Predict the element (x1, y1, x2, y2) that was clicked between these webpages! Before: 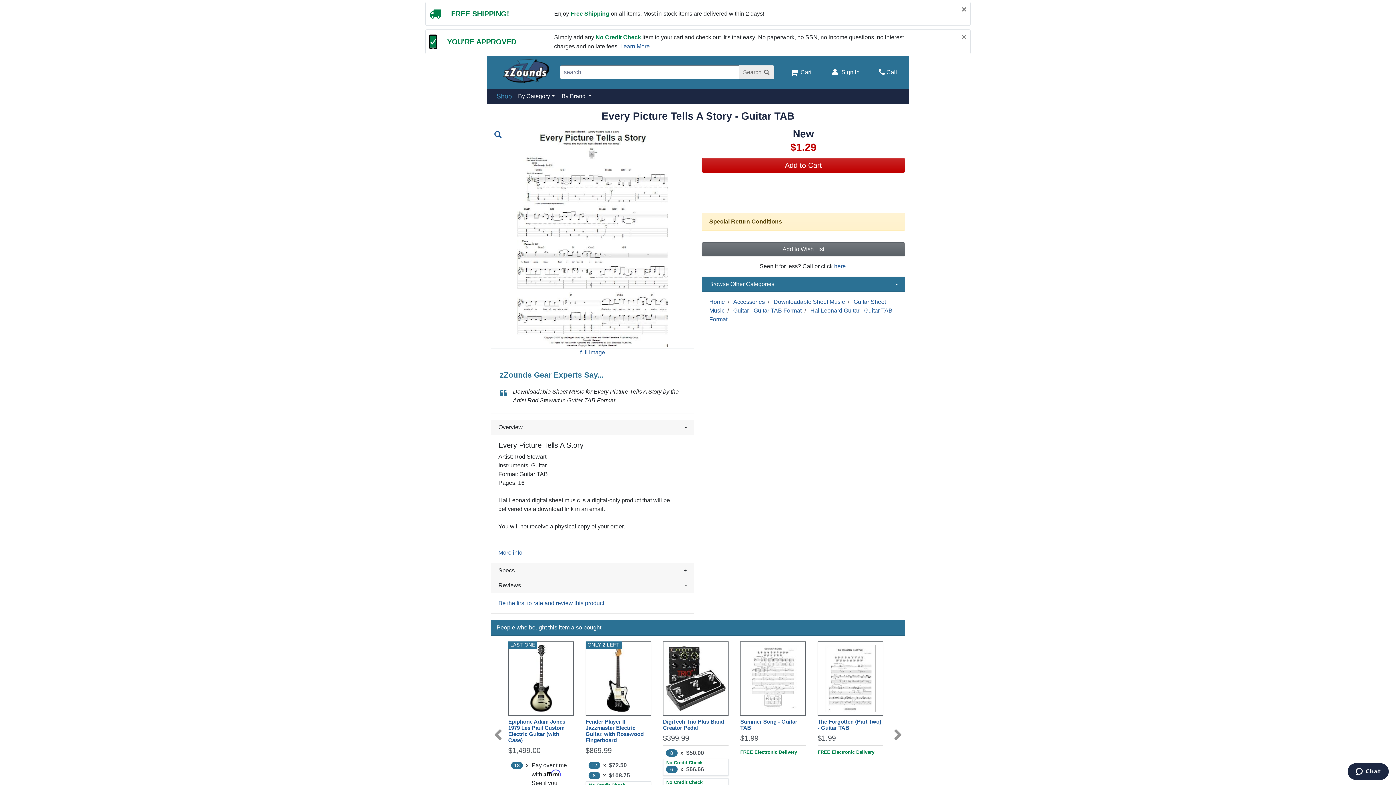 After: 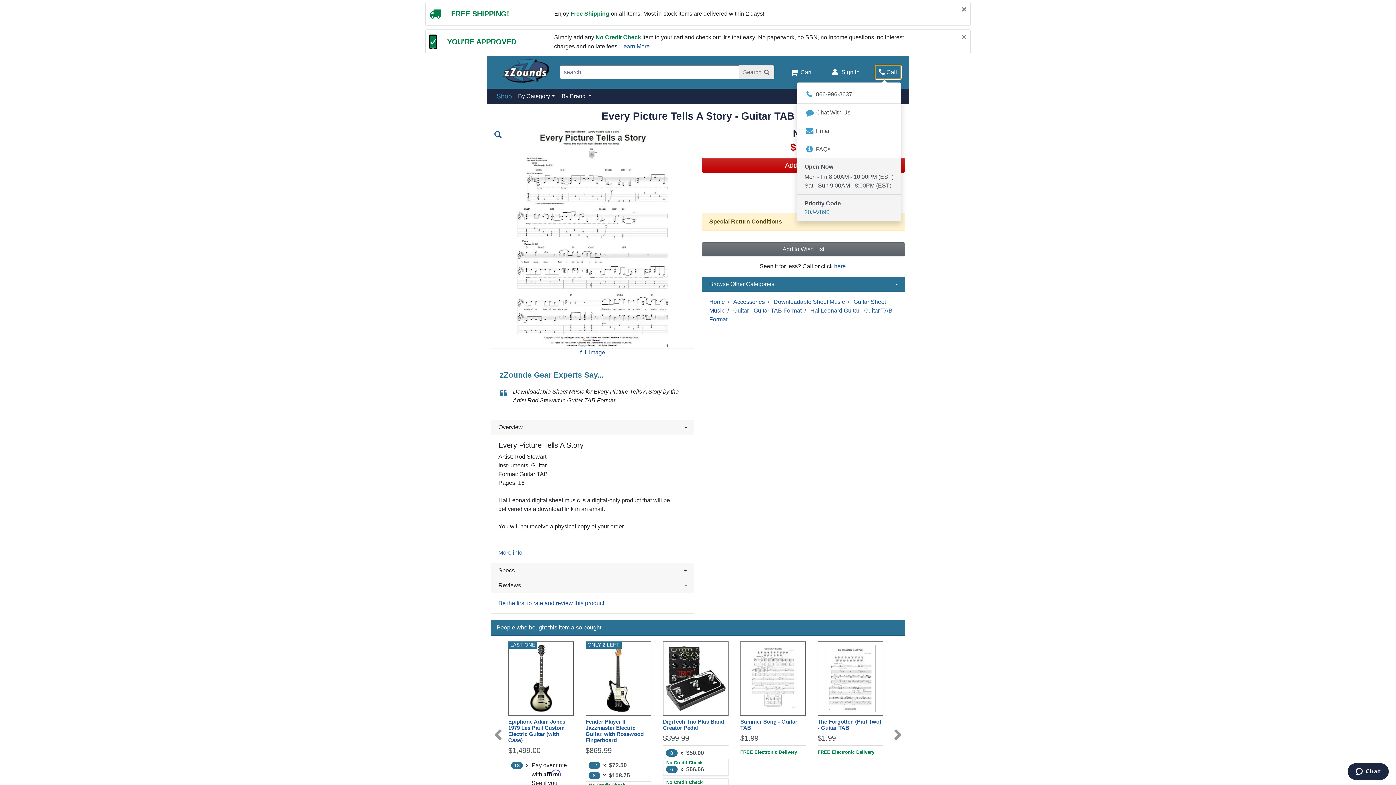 Action: bbox: (875, 65, 901, 79) label: Call